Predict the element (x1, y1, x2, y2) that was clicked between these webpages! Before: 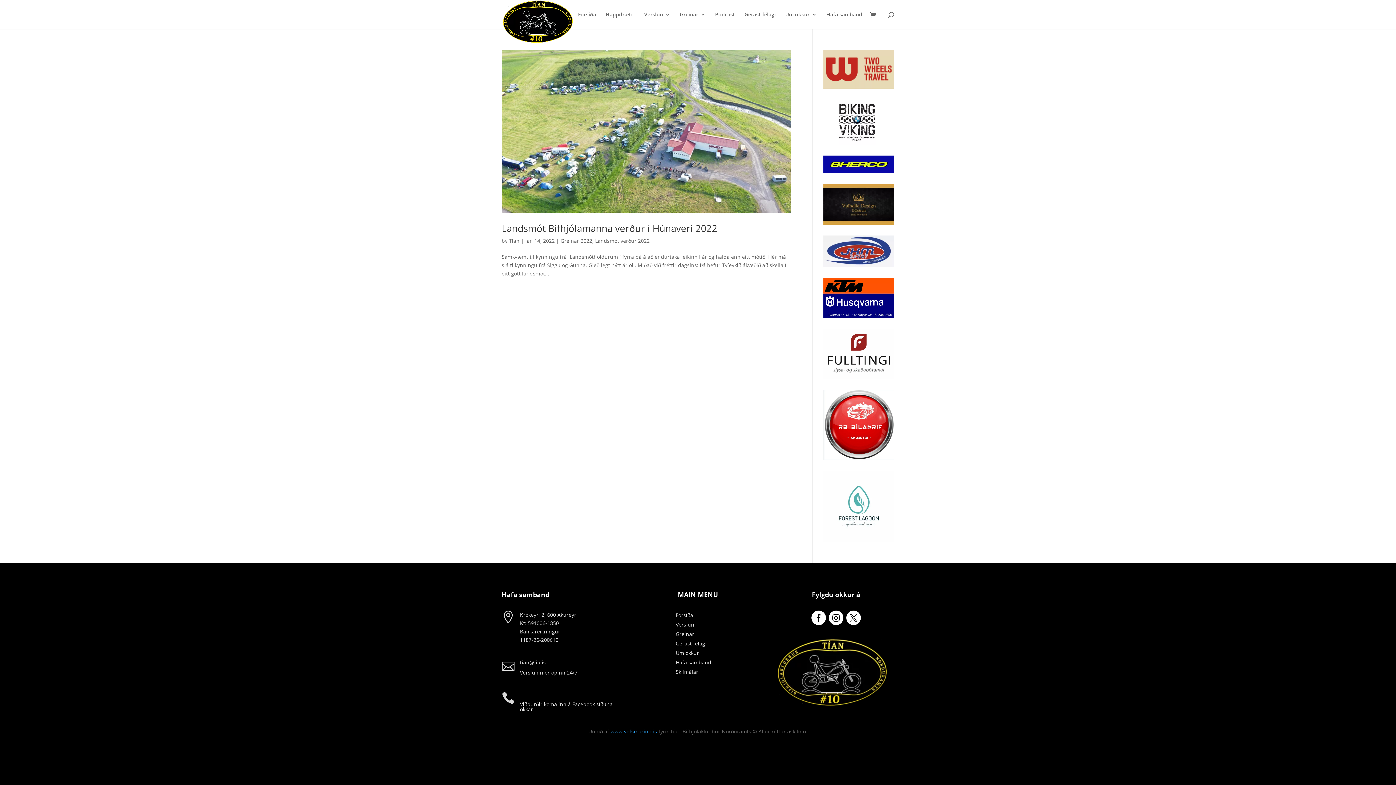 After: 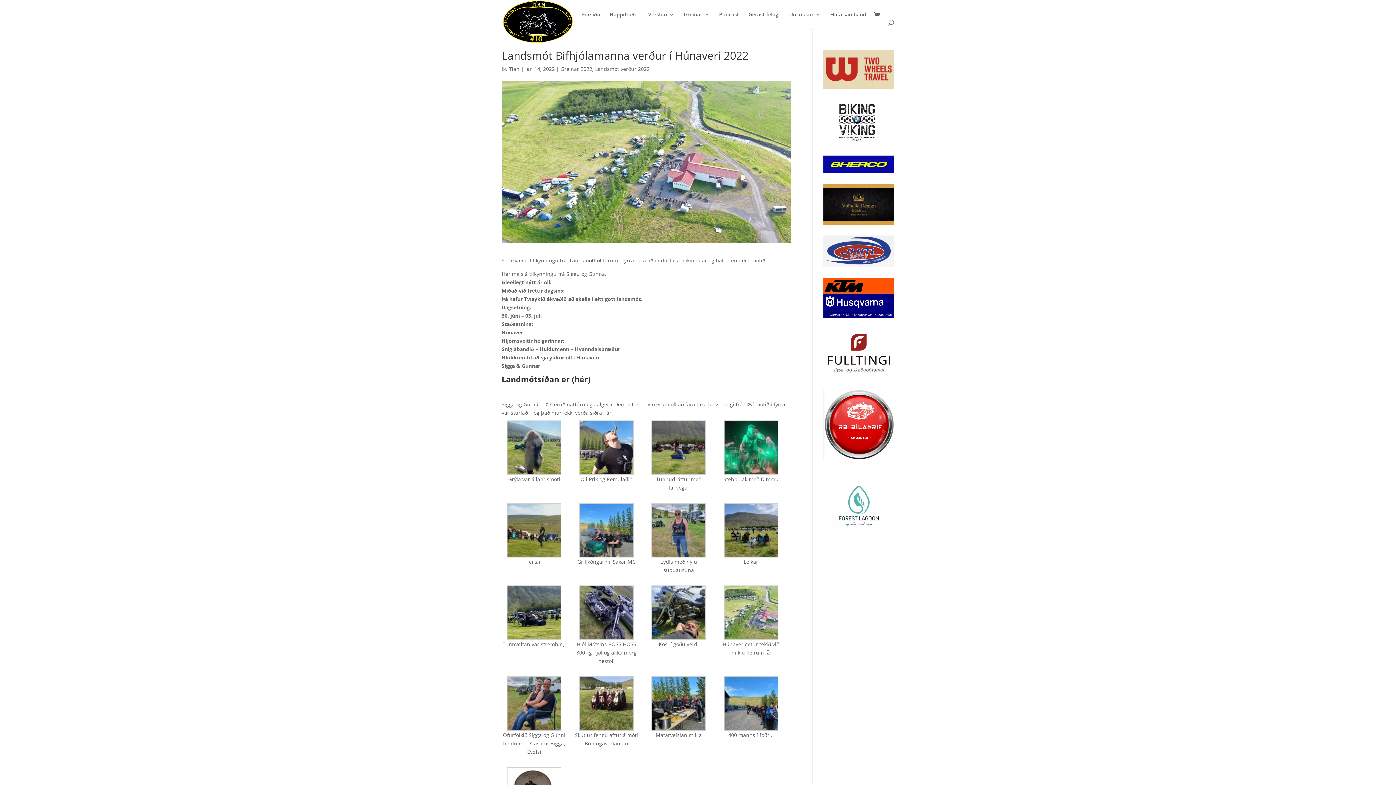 Action: label: Landsmót Bifhjólamanna verður í Húnaveri 2022 bbox: (501, 221, 717, 235)